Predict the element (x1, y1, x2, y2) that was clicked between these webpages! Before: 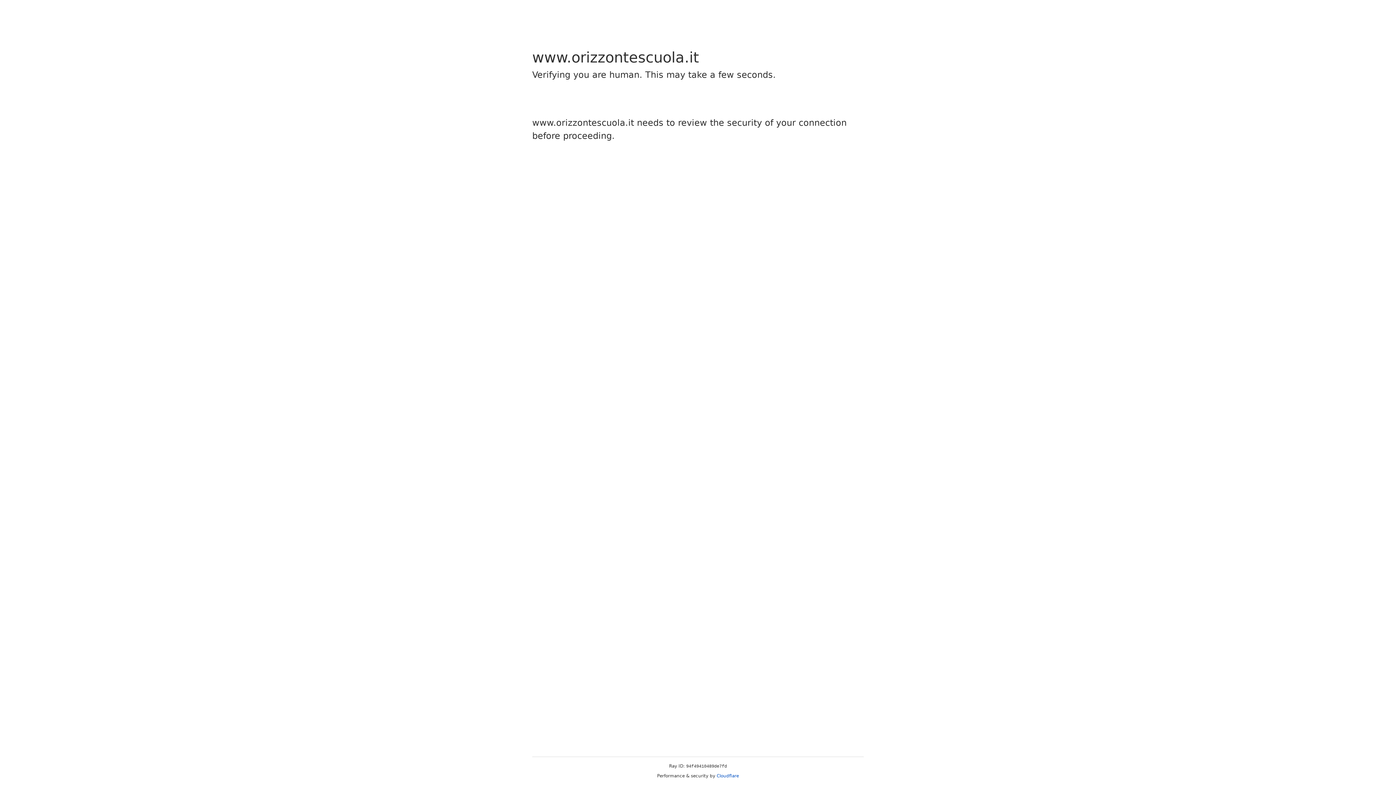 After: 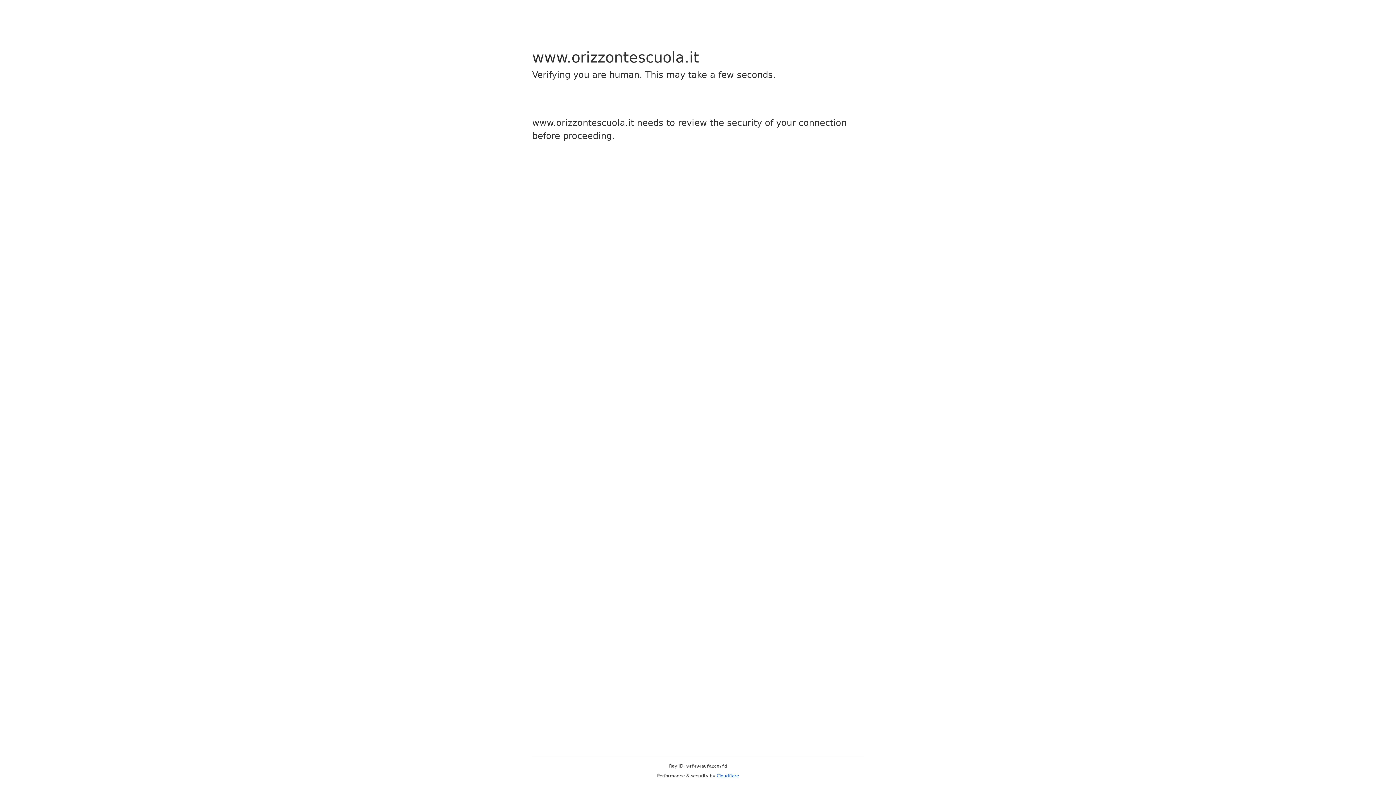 Action: bbox: (716, 773, 739, 778) label: Cloudflare